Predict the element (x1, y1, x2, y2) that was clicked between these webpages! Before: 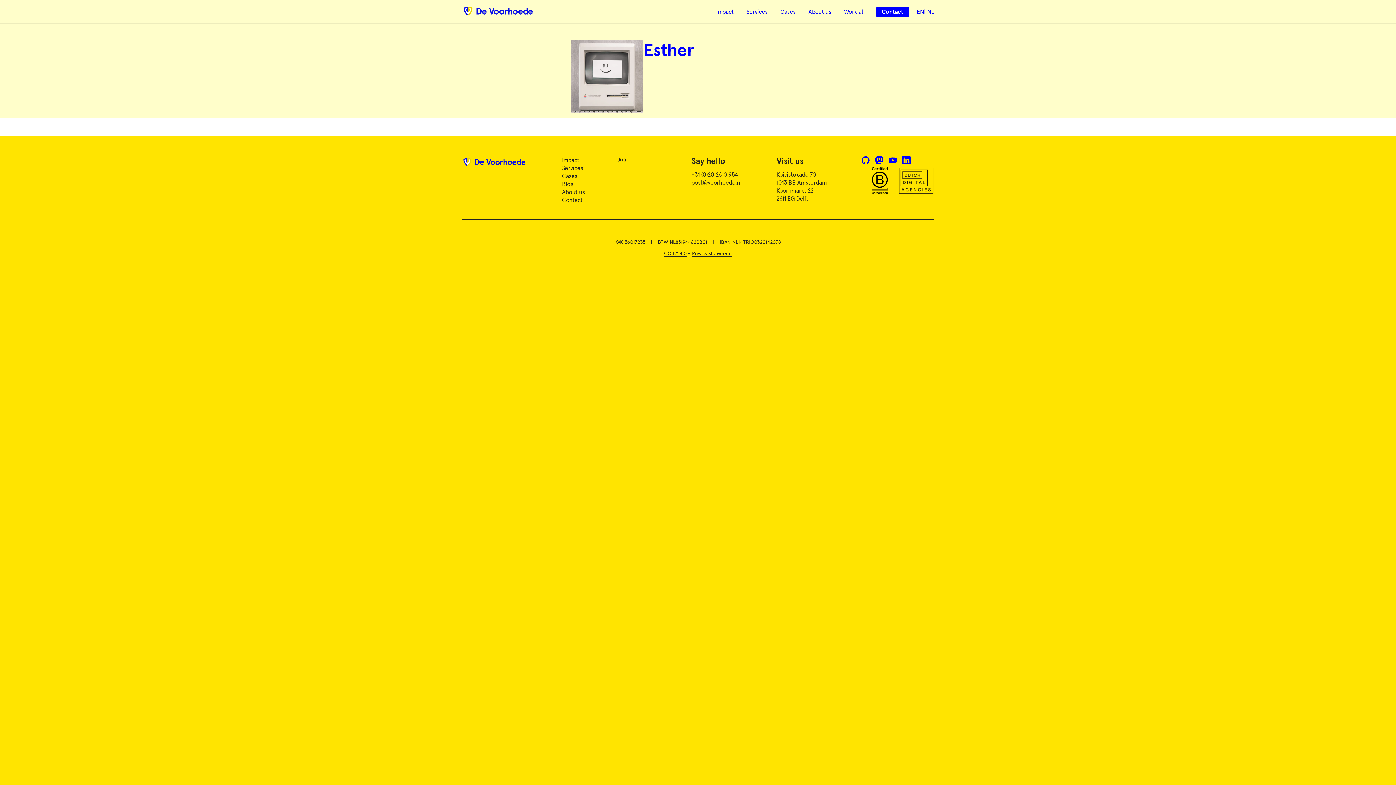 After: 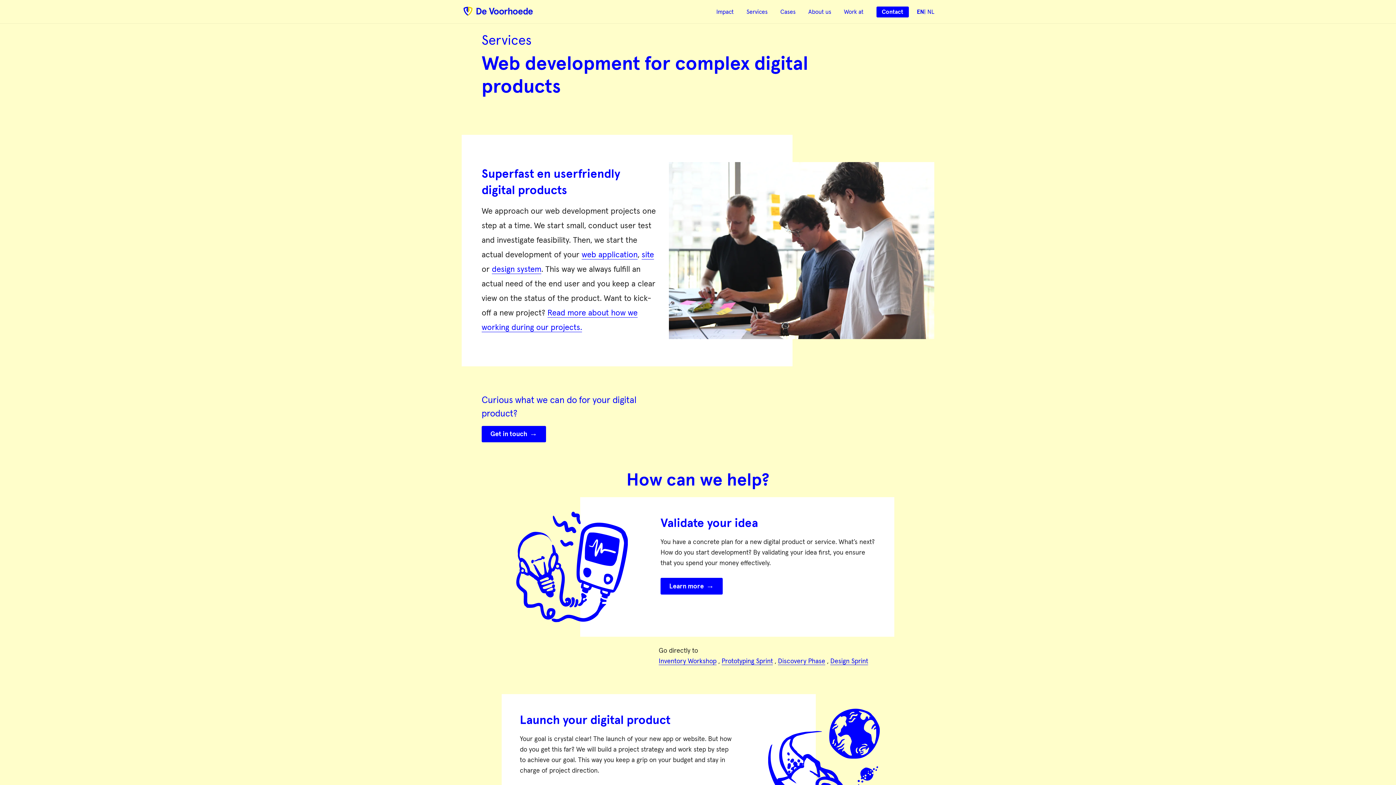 Action: label: Services bbox: (562, 165, 583, 171)